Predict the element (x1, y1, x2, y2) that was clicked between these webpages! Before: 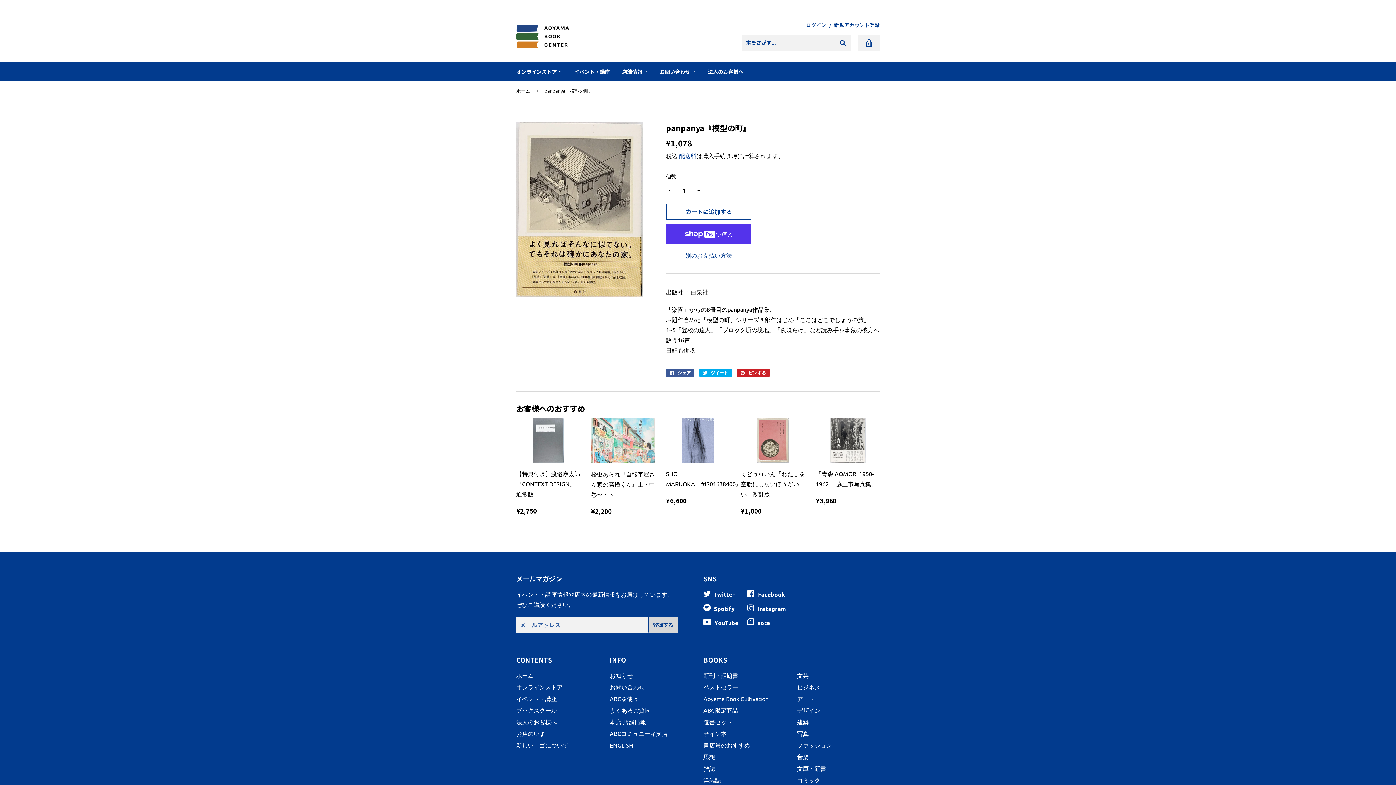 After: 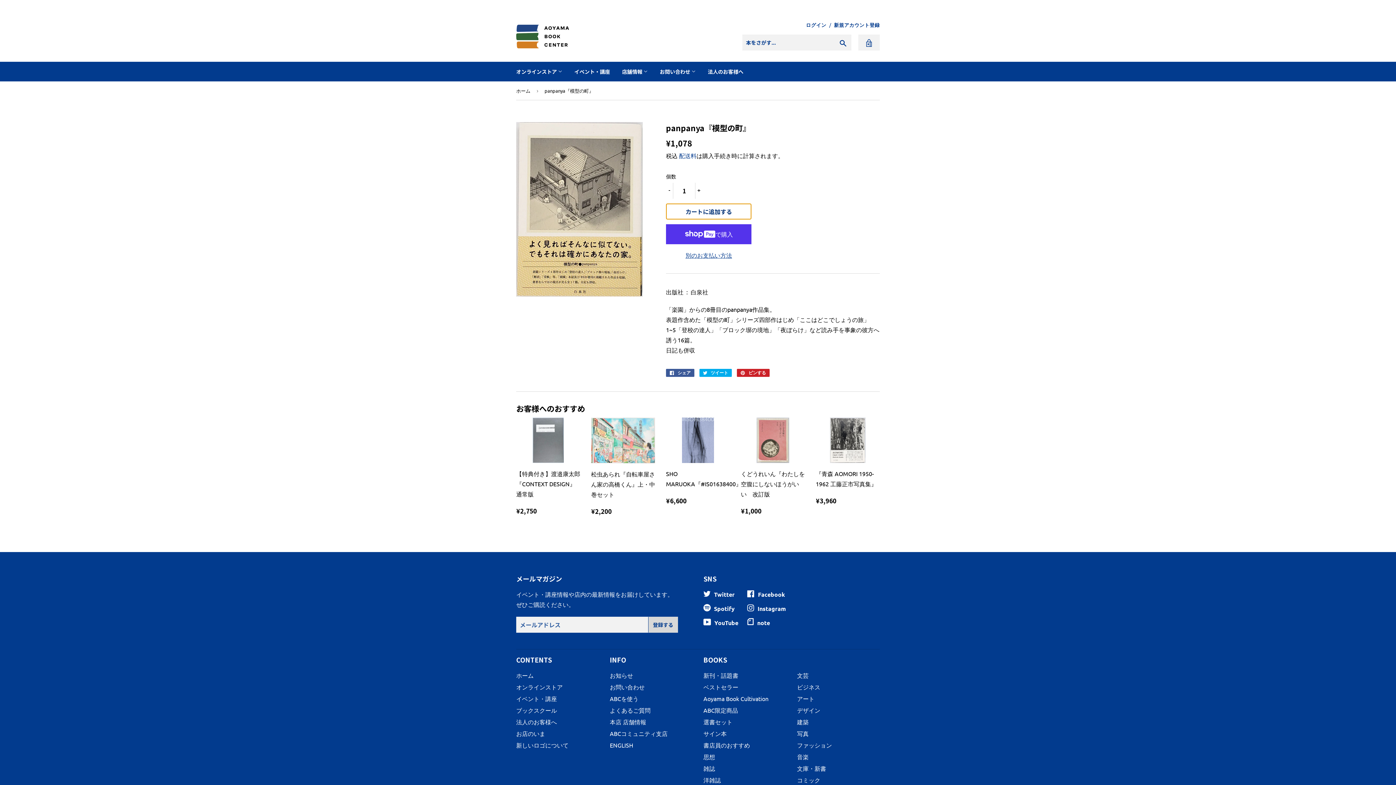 Action: label: カートに追加する bbox: (666, 203, 751, 219)